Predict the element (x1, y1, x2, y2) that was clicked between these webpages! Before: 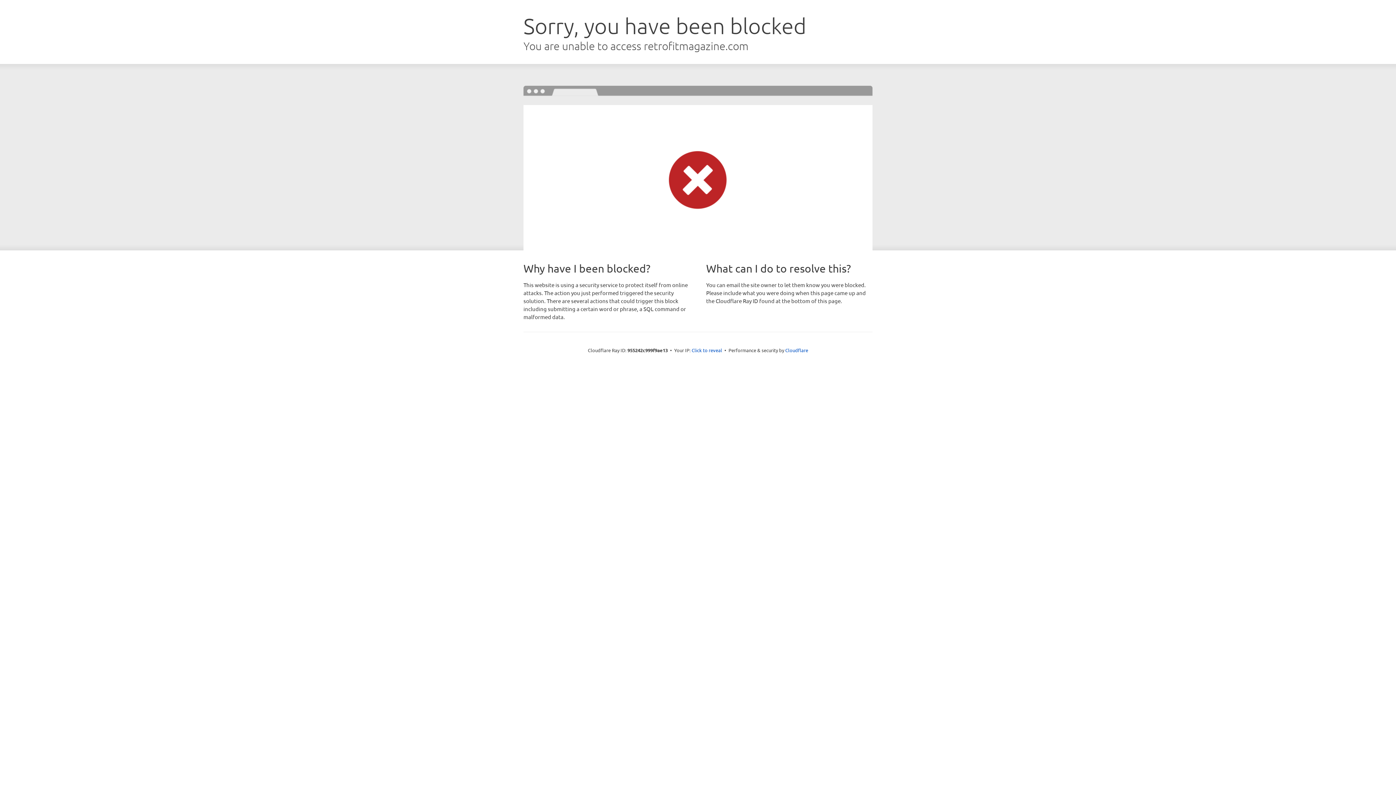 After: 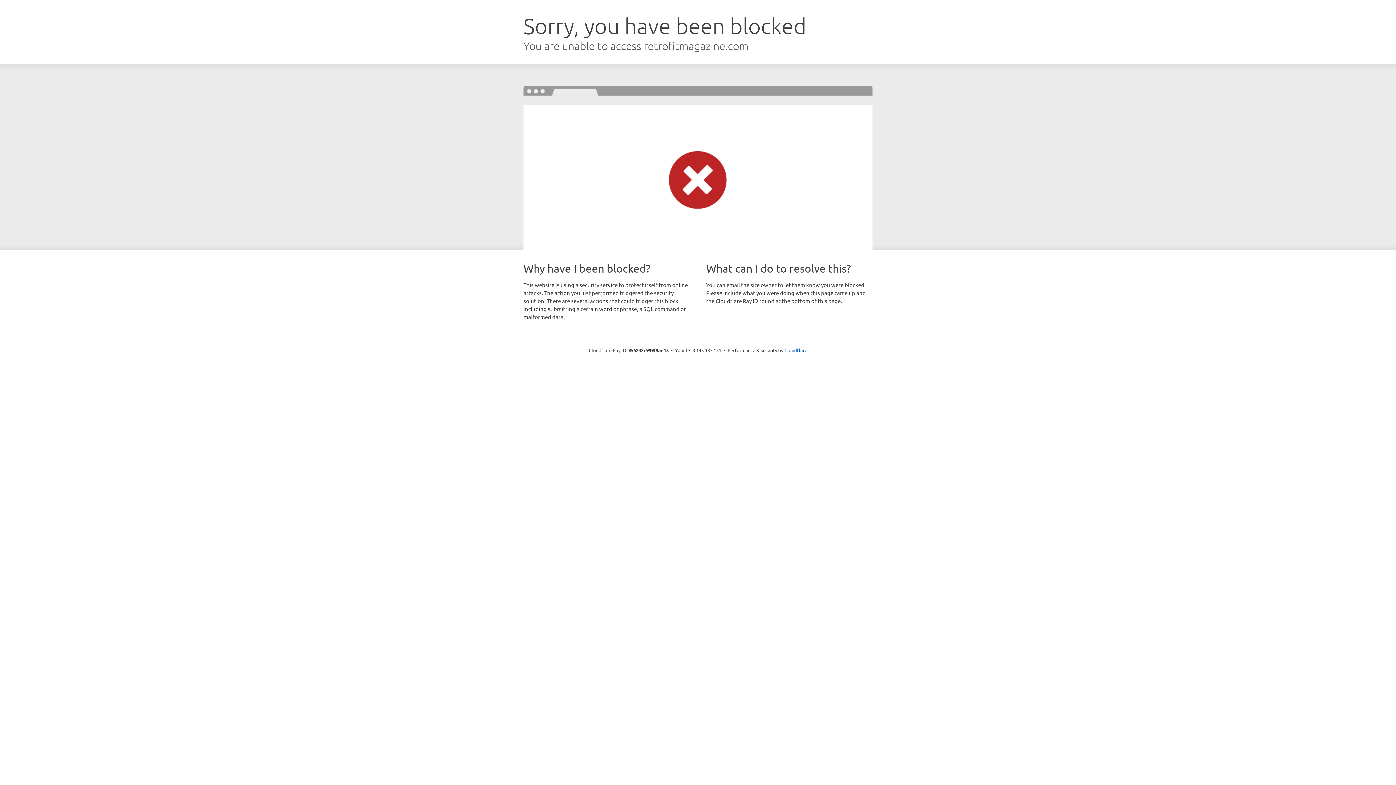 Action: label: Click to reveal bbox: (691, 346, 722, 353)